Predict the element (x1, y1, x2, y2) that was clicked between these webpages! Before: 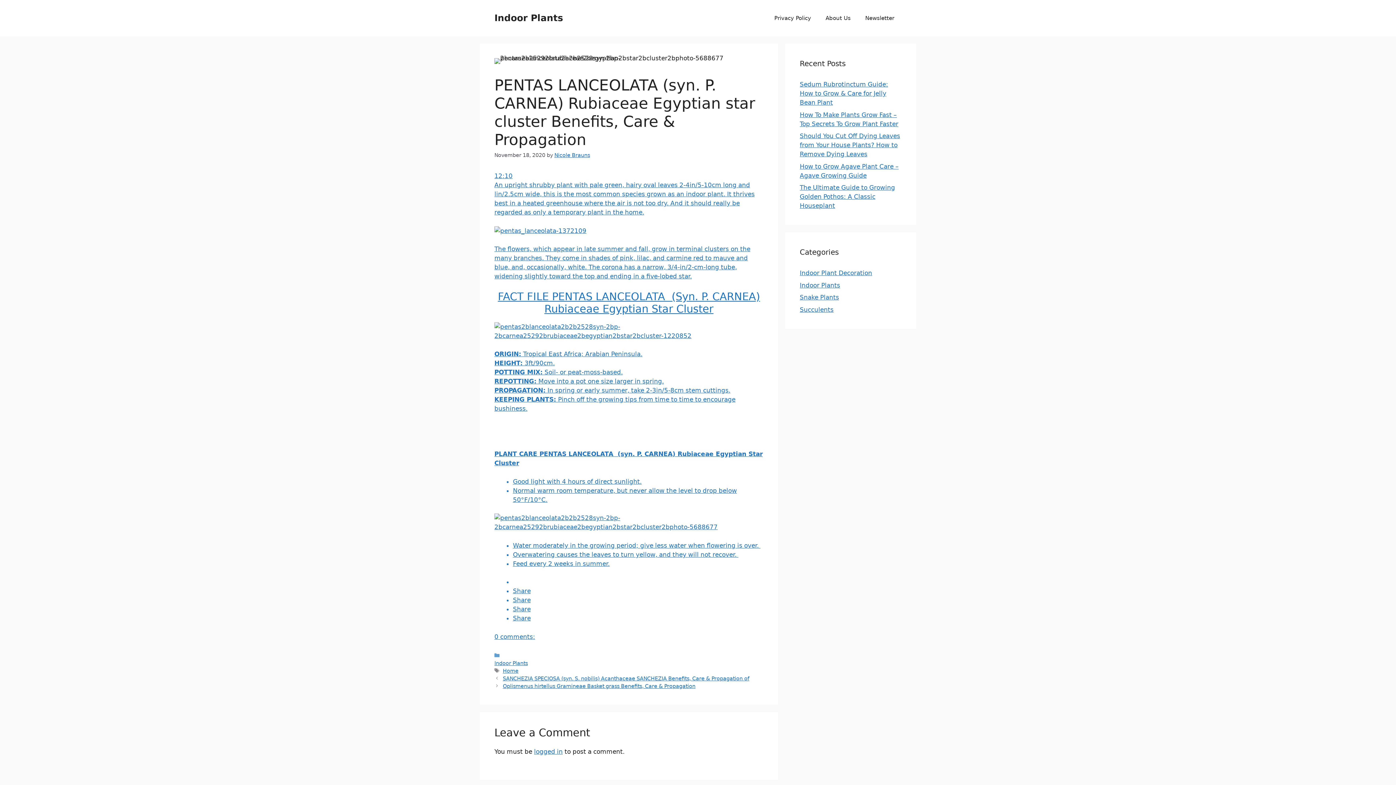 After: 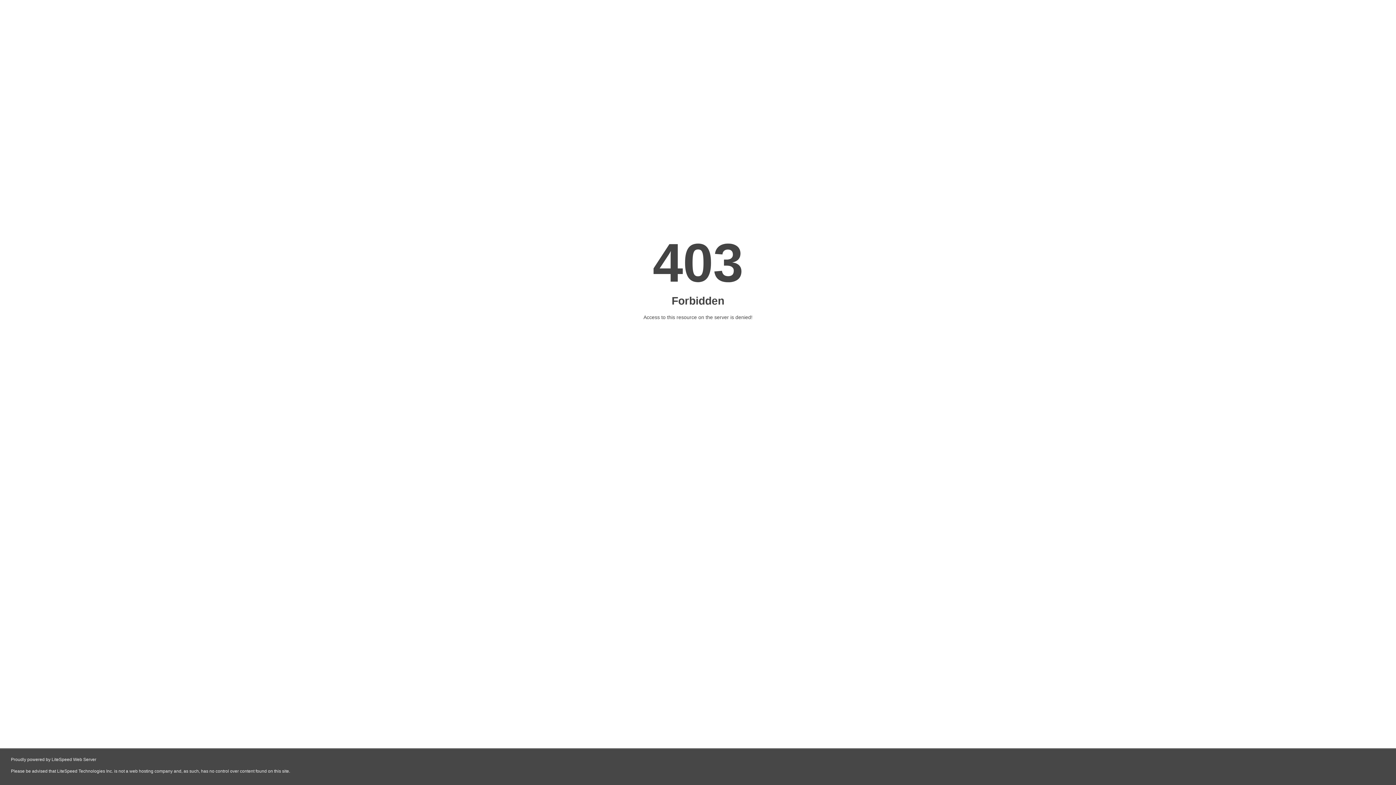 Action: bbox: (767, 7, 818, 29) label: Privacy Policy